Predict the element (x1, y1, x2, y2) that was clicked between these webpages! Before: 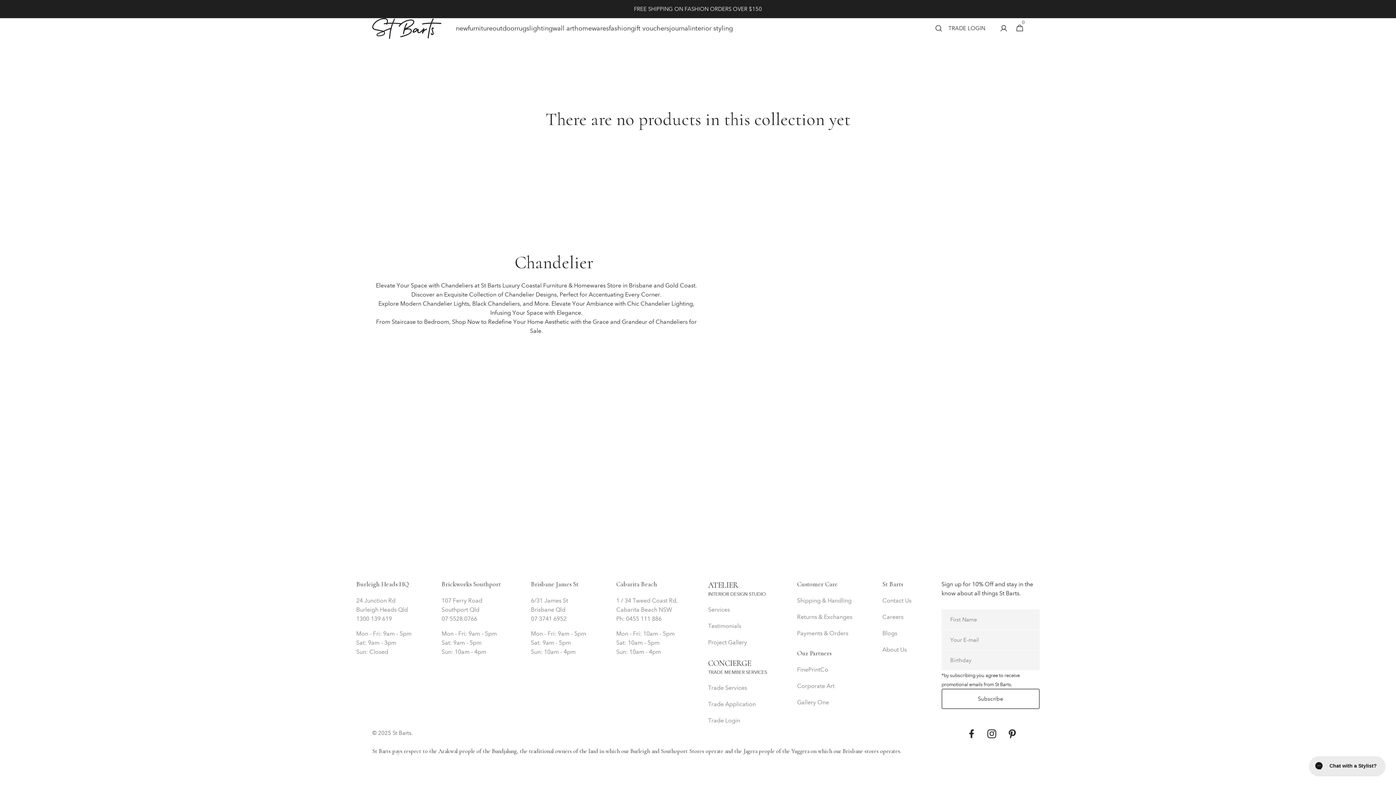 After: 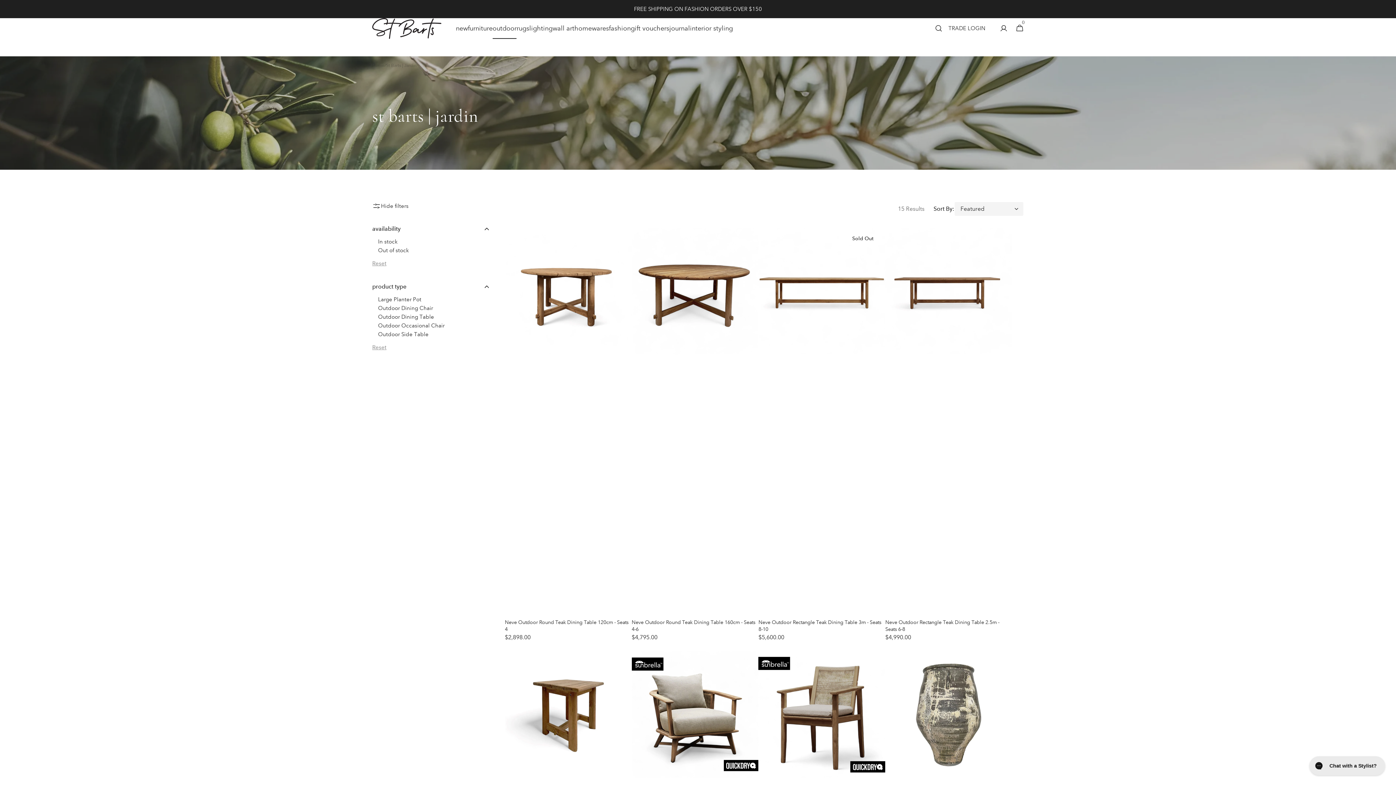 Action: label: OUTDOOR bbox: (492, 18, 516, 38)